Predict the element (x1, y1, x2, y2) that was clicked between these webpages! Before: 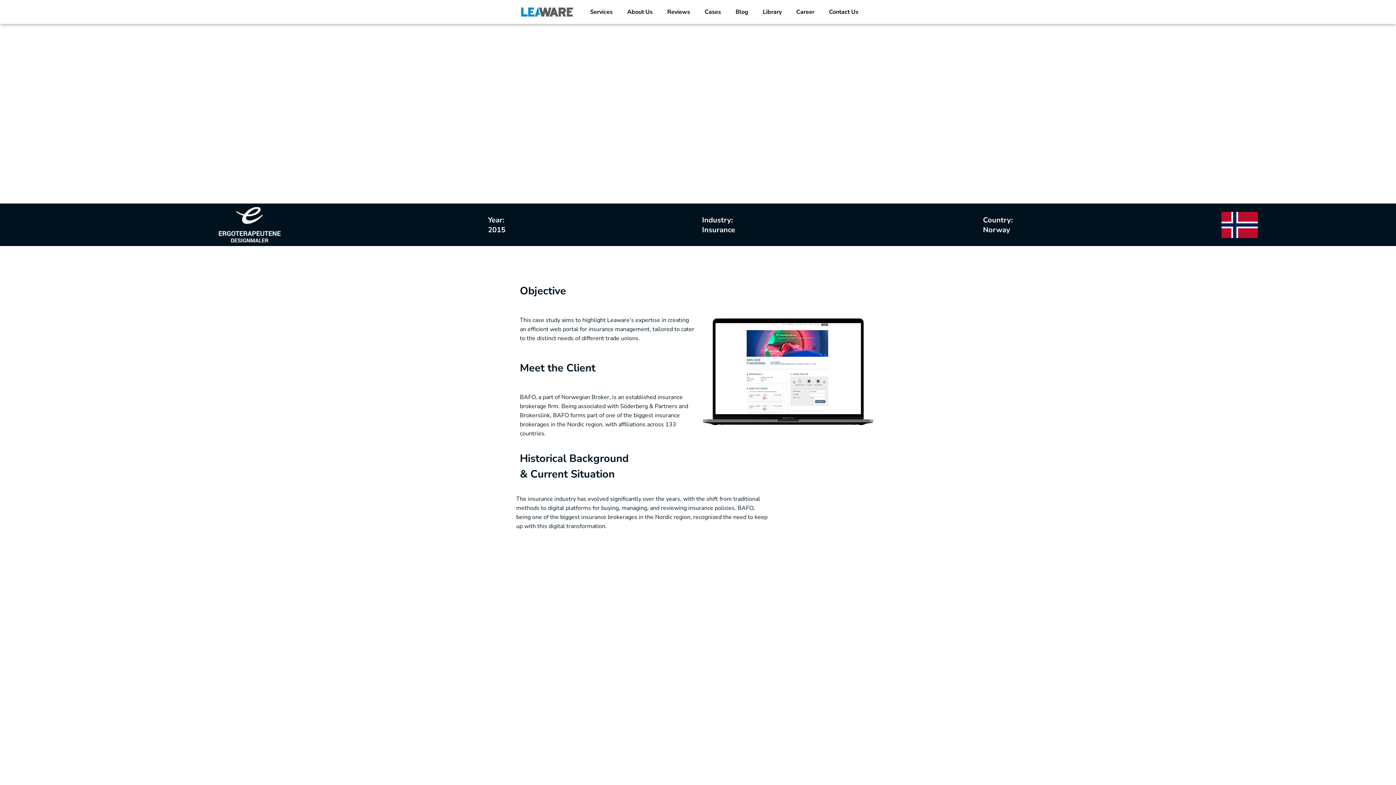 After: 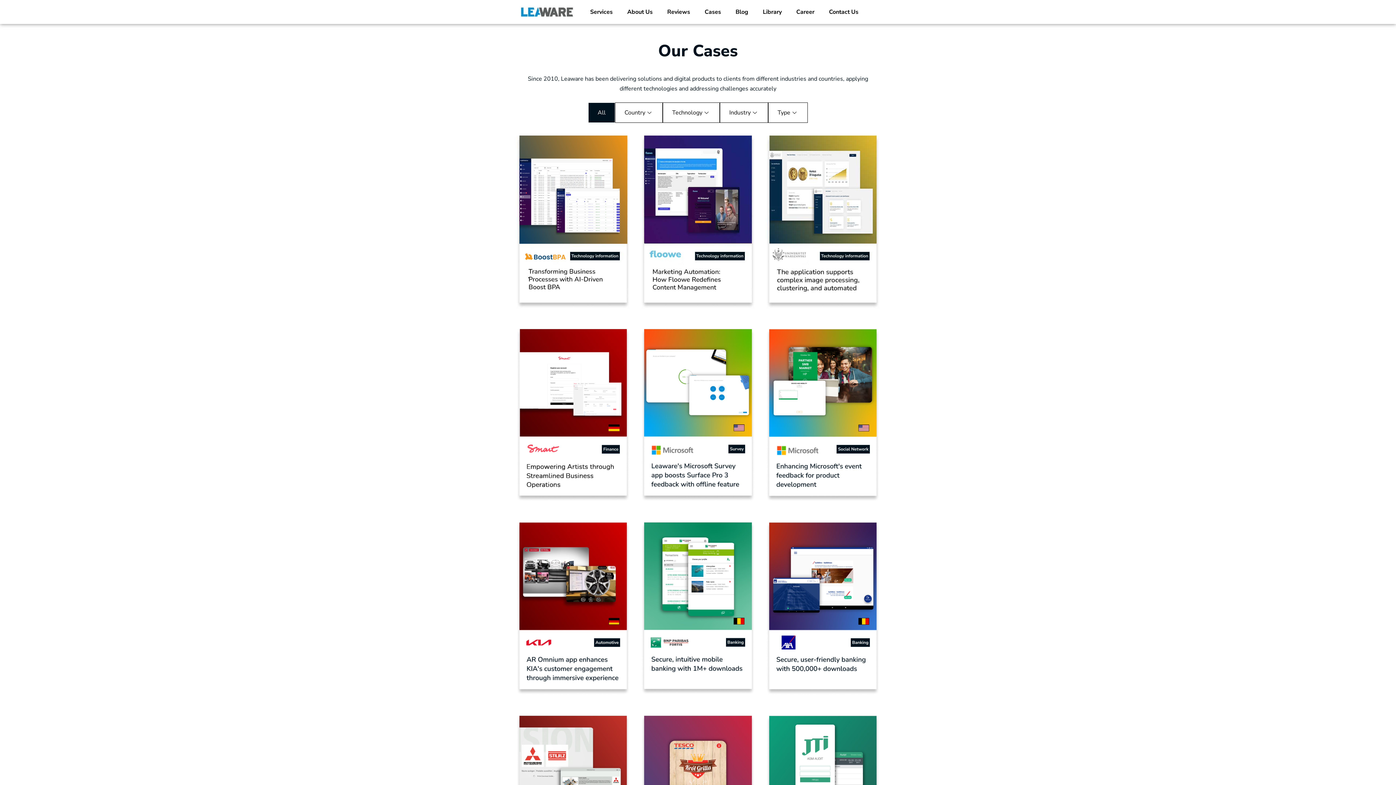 Action: bbox: (697, 3, 728, 20) label: Cases